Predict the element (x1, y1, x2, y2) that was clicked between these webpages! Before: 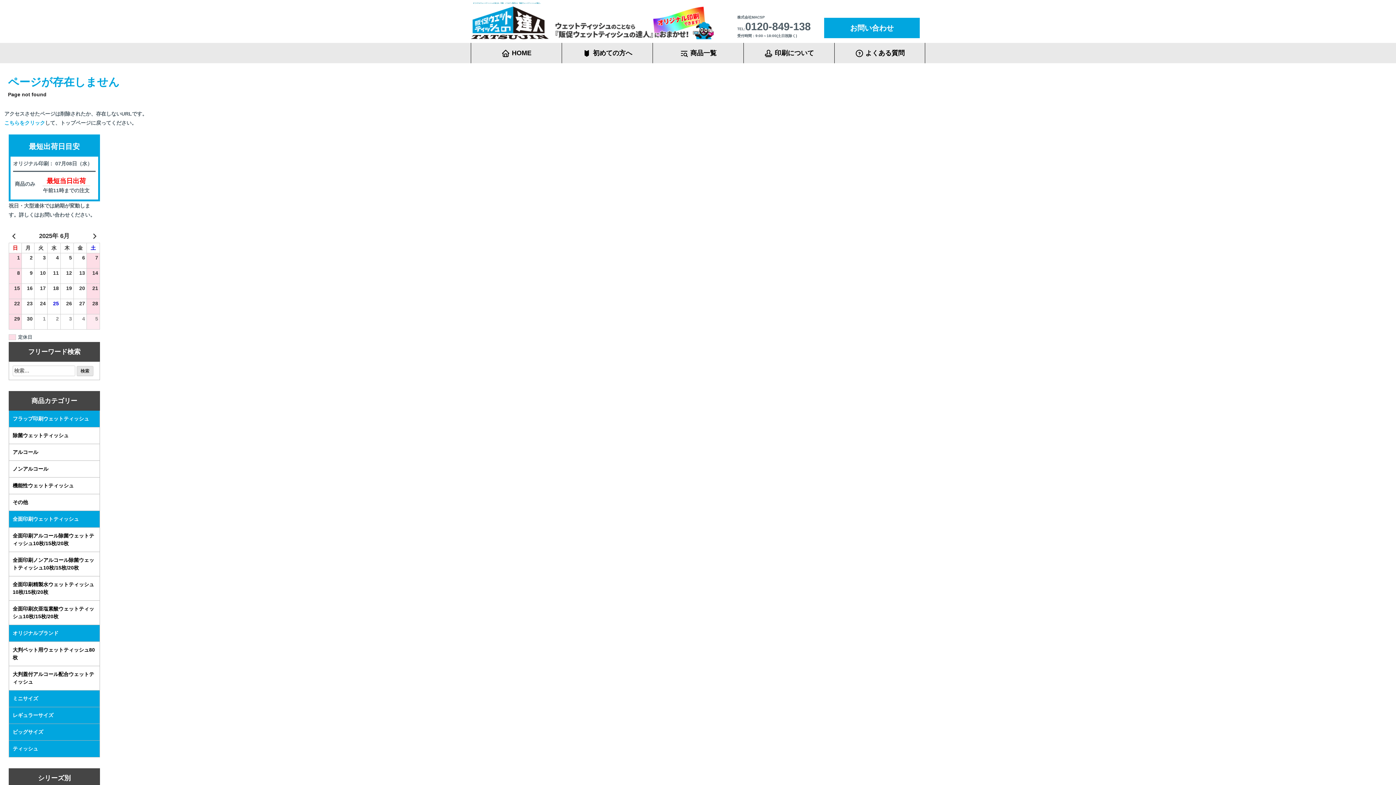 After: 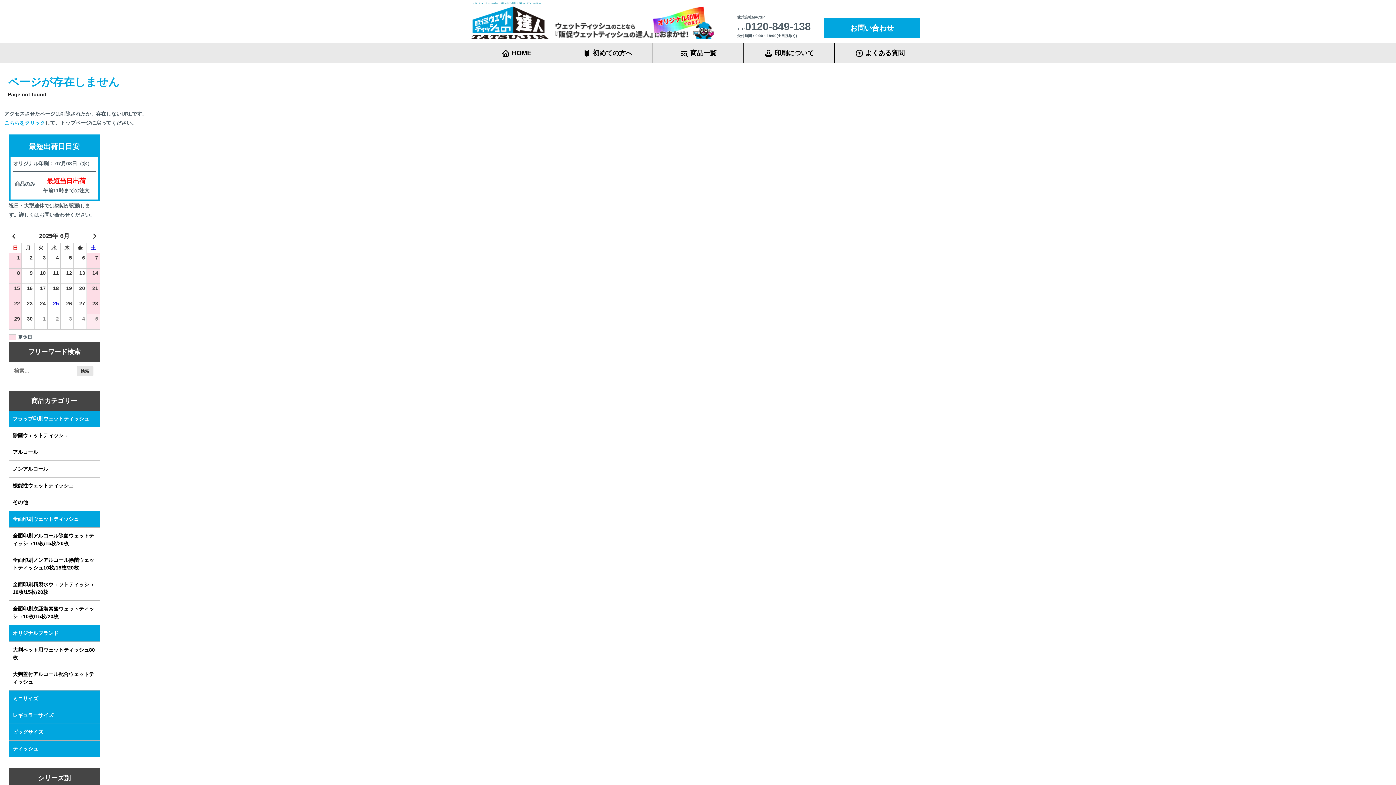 Action: bbox: (9, 642, 99, 666) label: 大判ペット用ウェットティッシュ80枚